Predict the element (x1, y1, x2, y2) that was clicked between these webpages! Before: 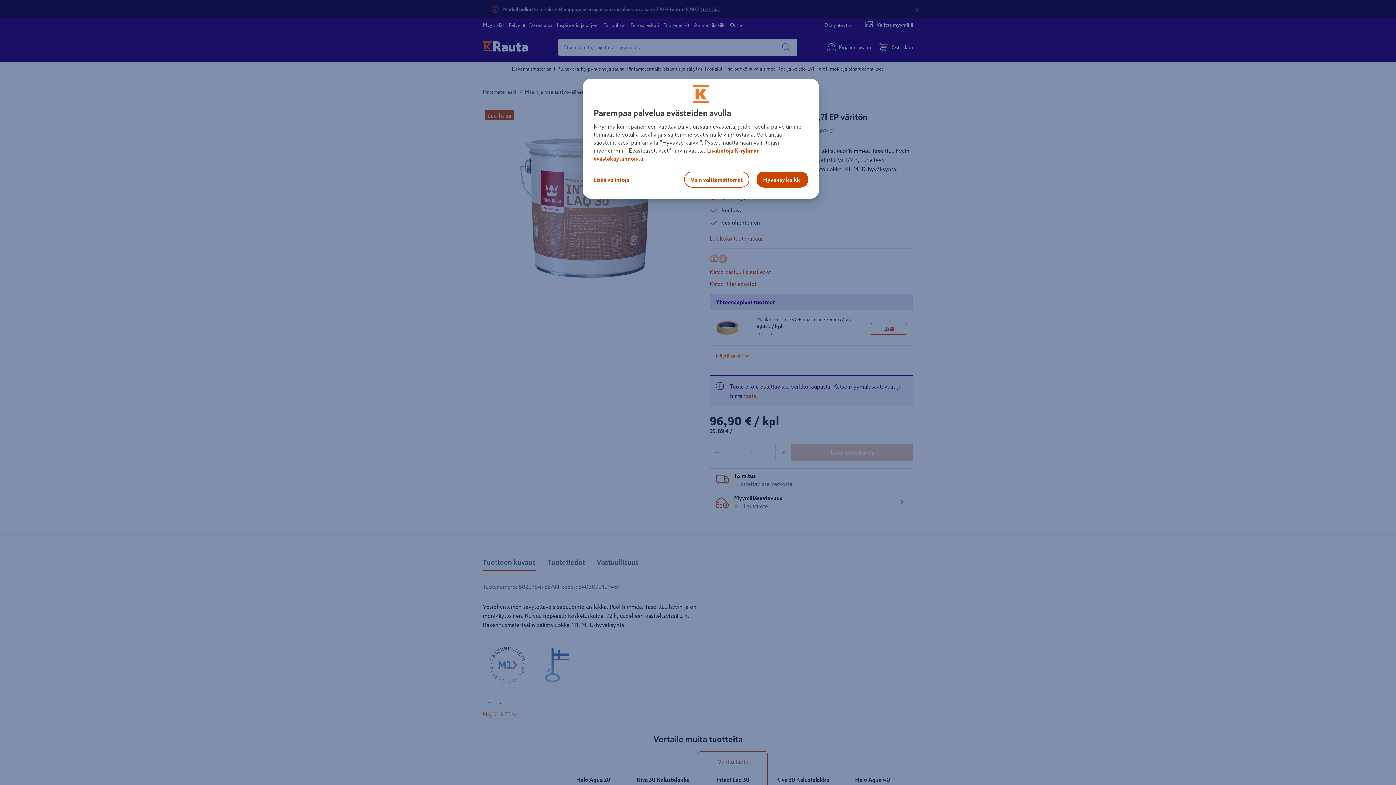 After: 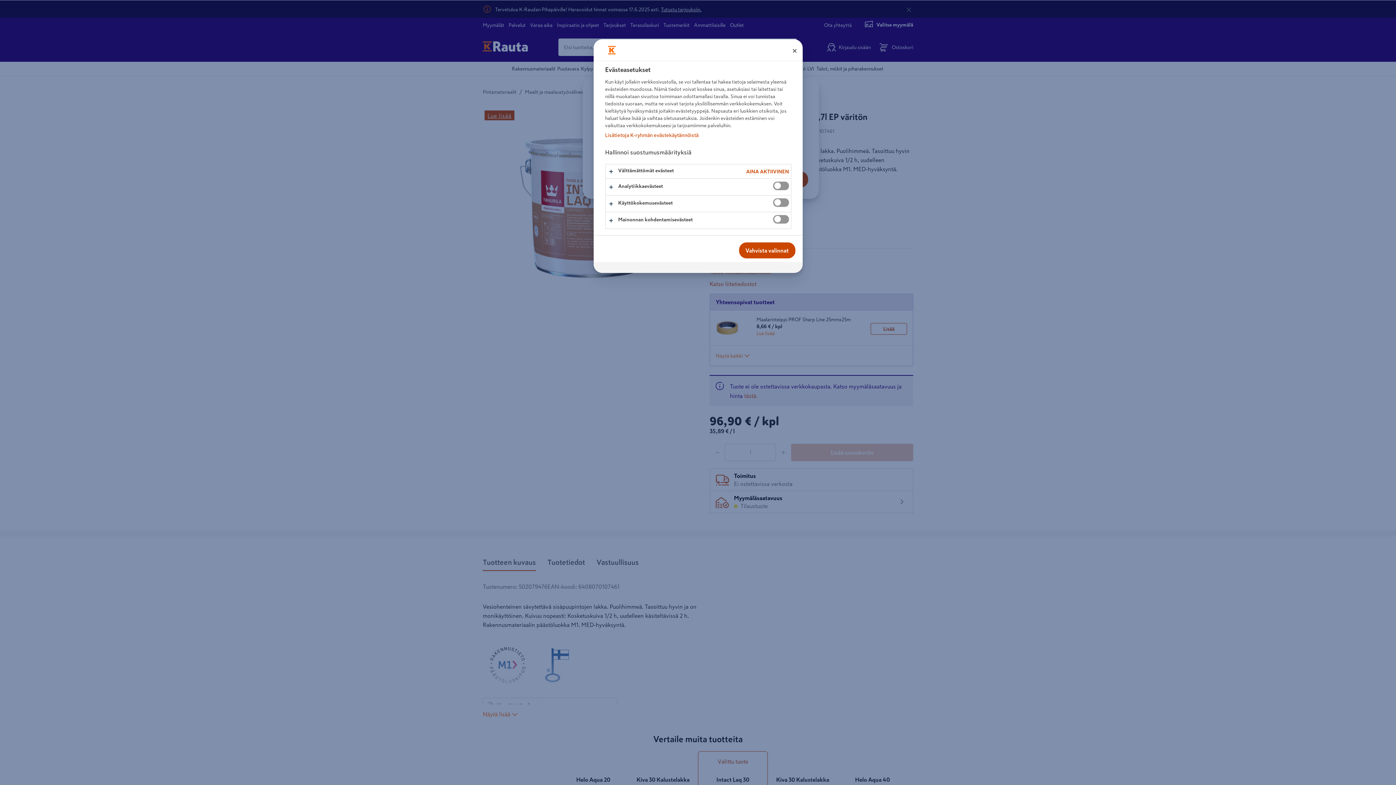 Action: label: Lisää valintoja bbox: (592, 171, 641, 187)